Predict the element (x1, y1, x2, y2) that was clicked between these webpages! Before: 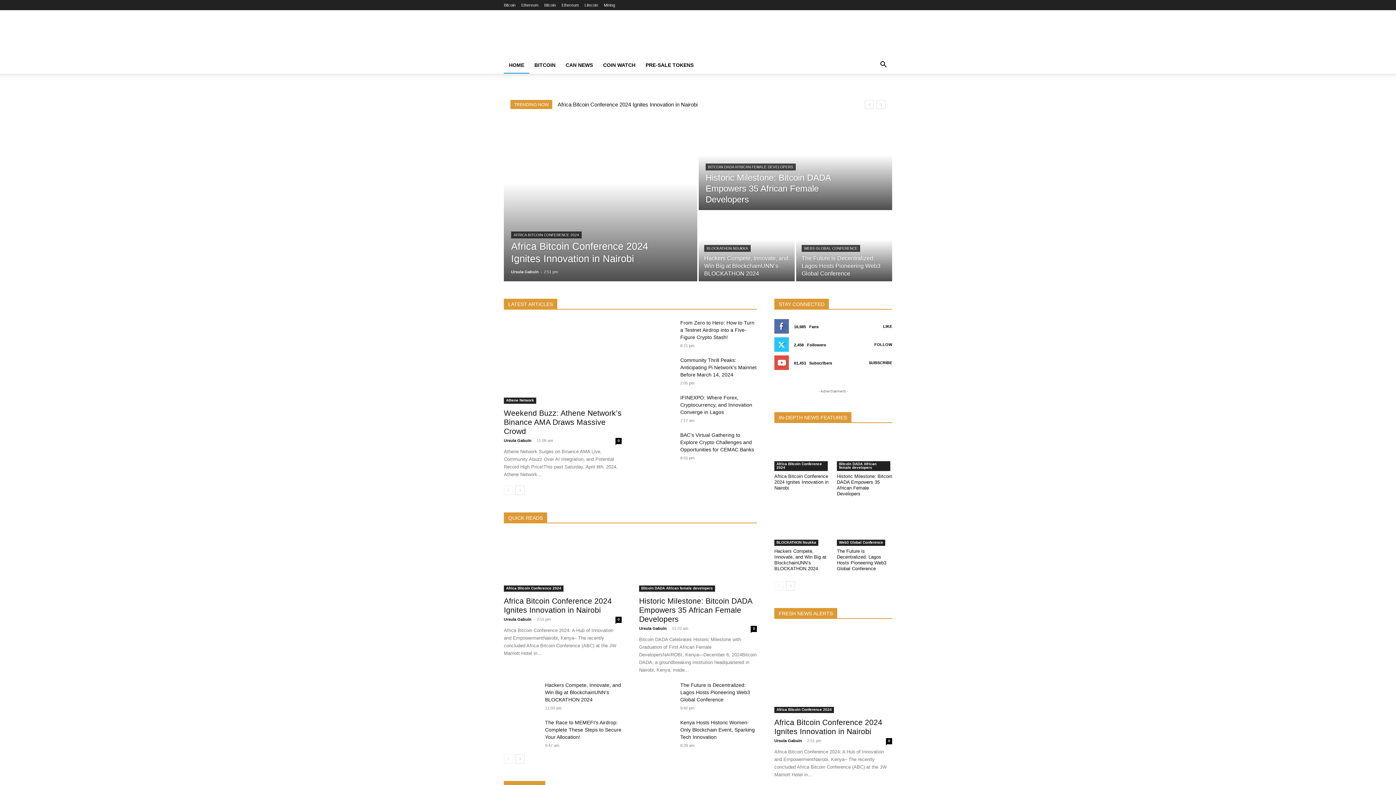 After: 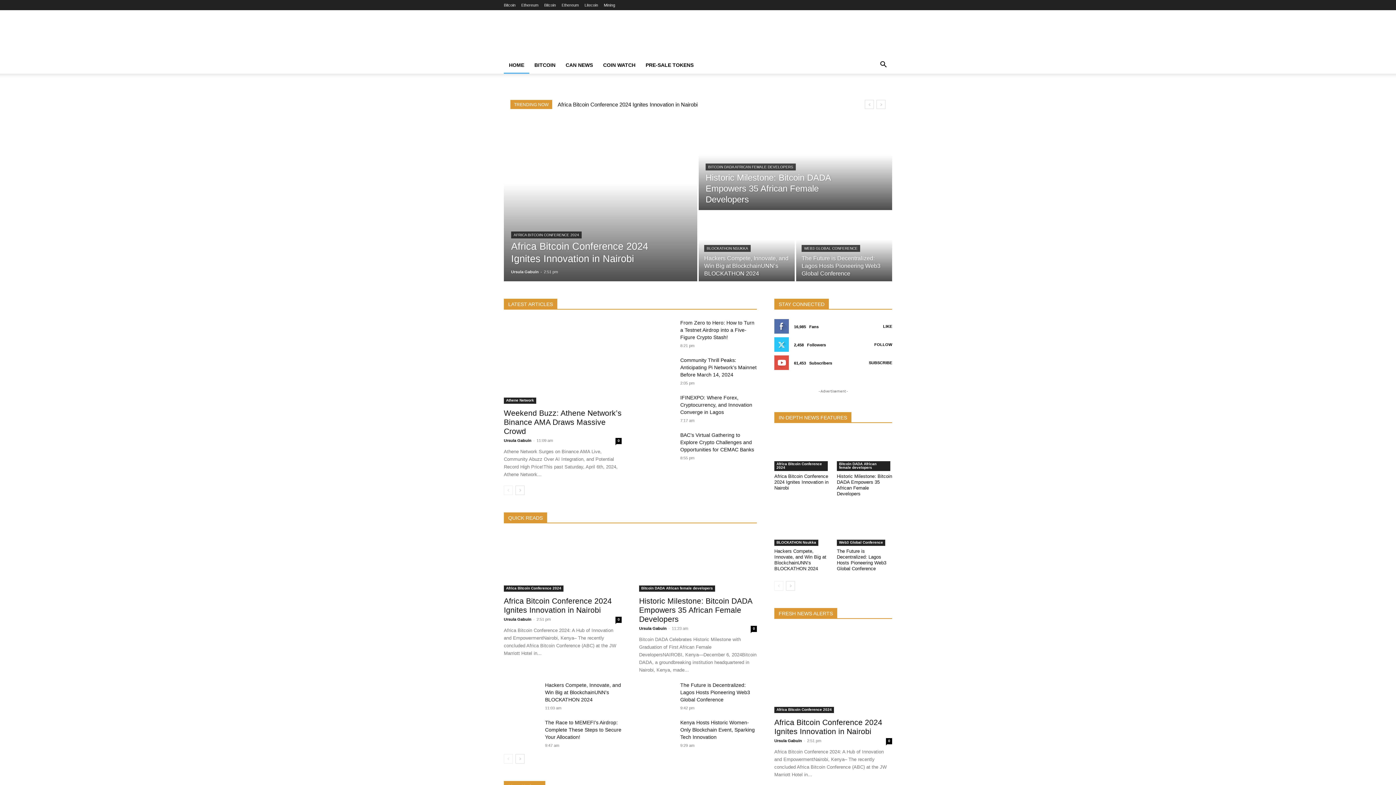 Action: bbox: (874, 62, 892, 68) label: Search